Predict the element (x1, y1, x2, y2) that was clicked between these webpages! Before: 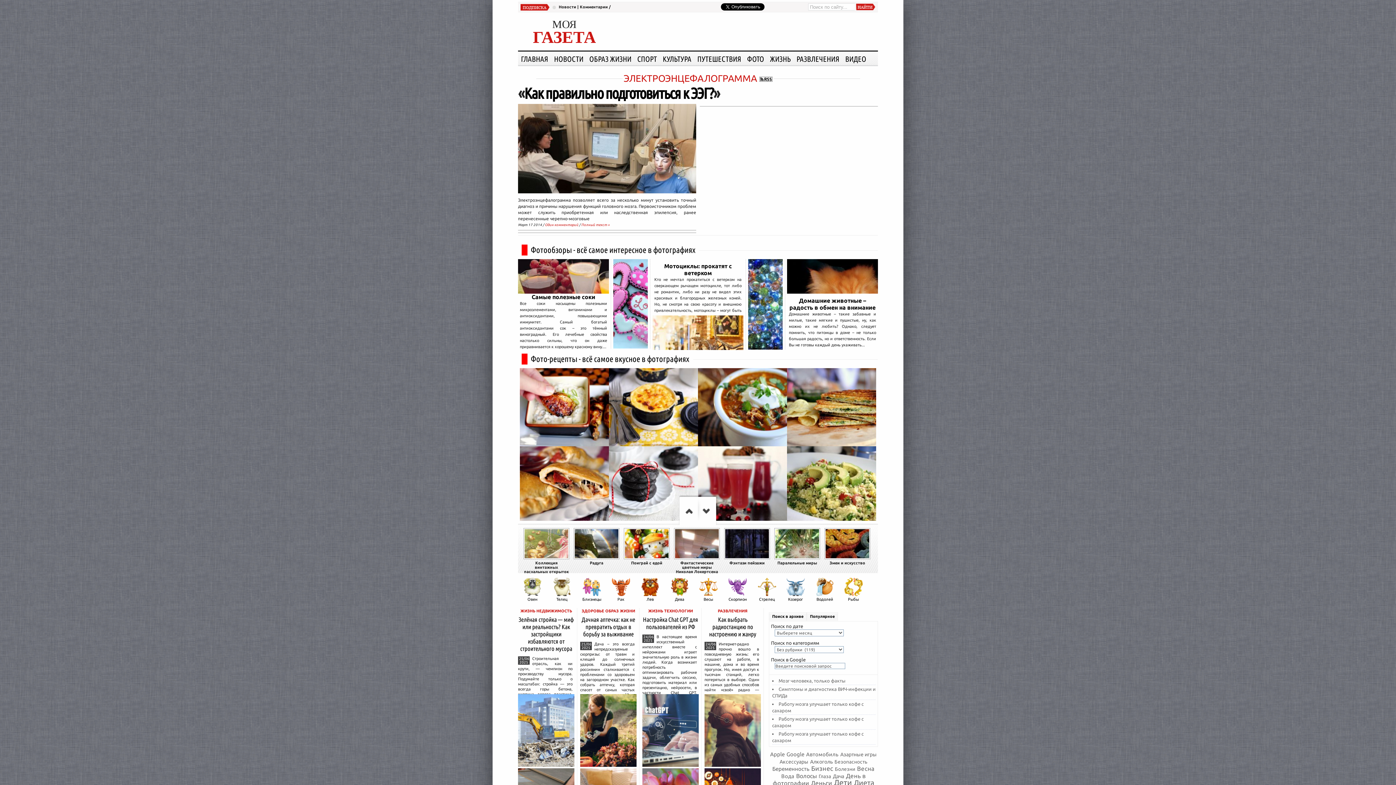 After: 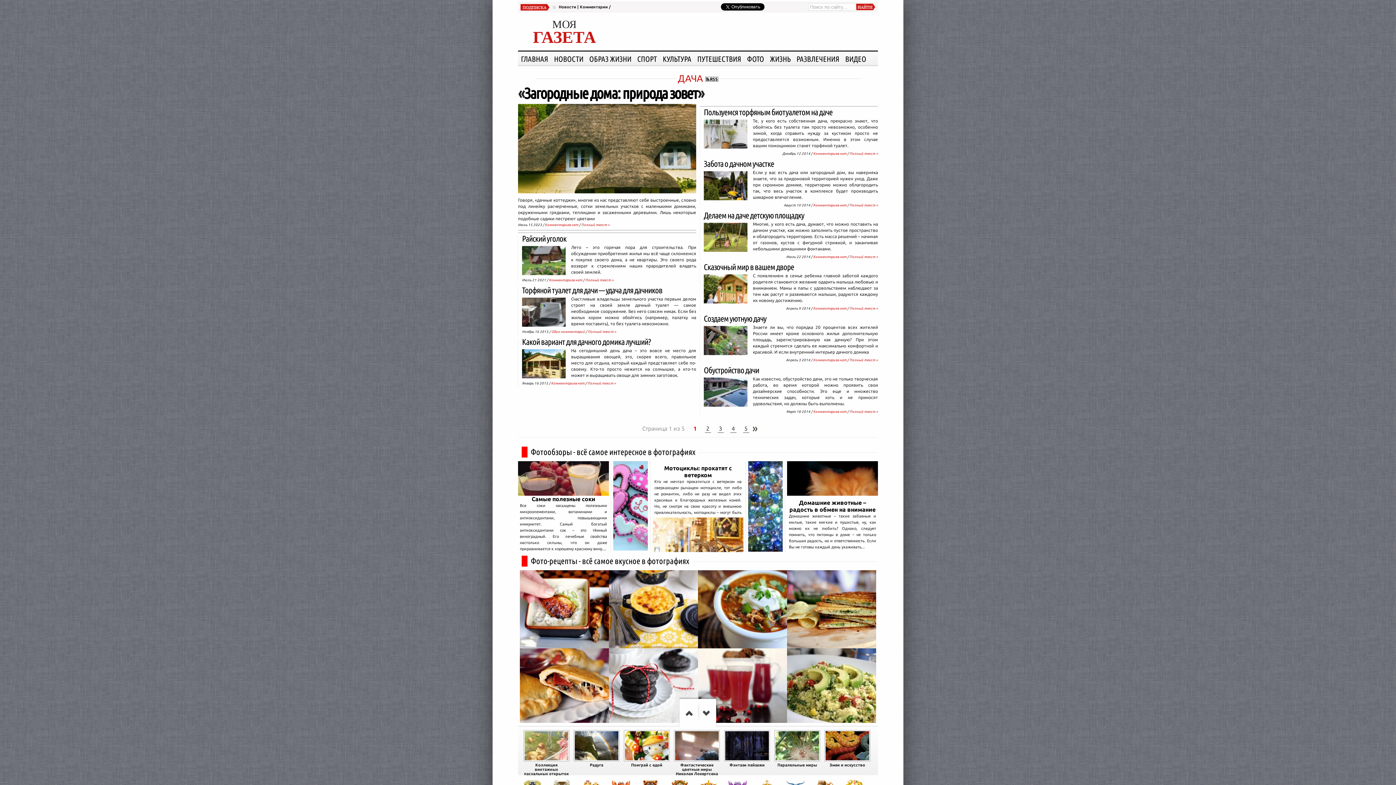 Action: bbox: (833, 773, 844, 779) label: Дача (46 элементов)